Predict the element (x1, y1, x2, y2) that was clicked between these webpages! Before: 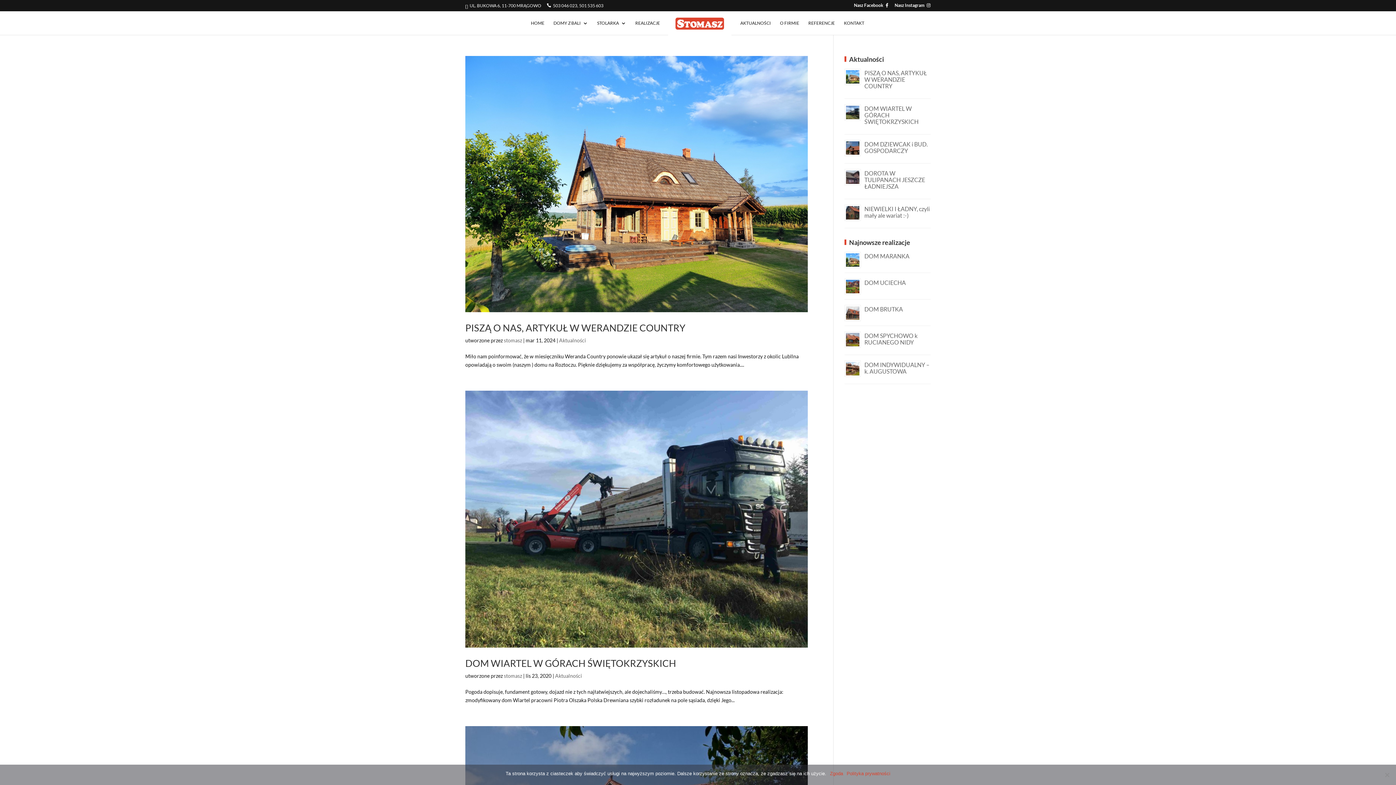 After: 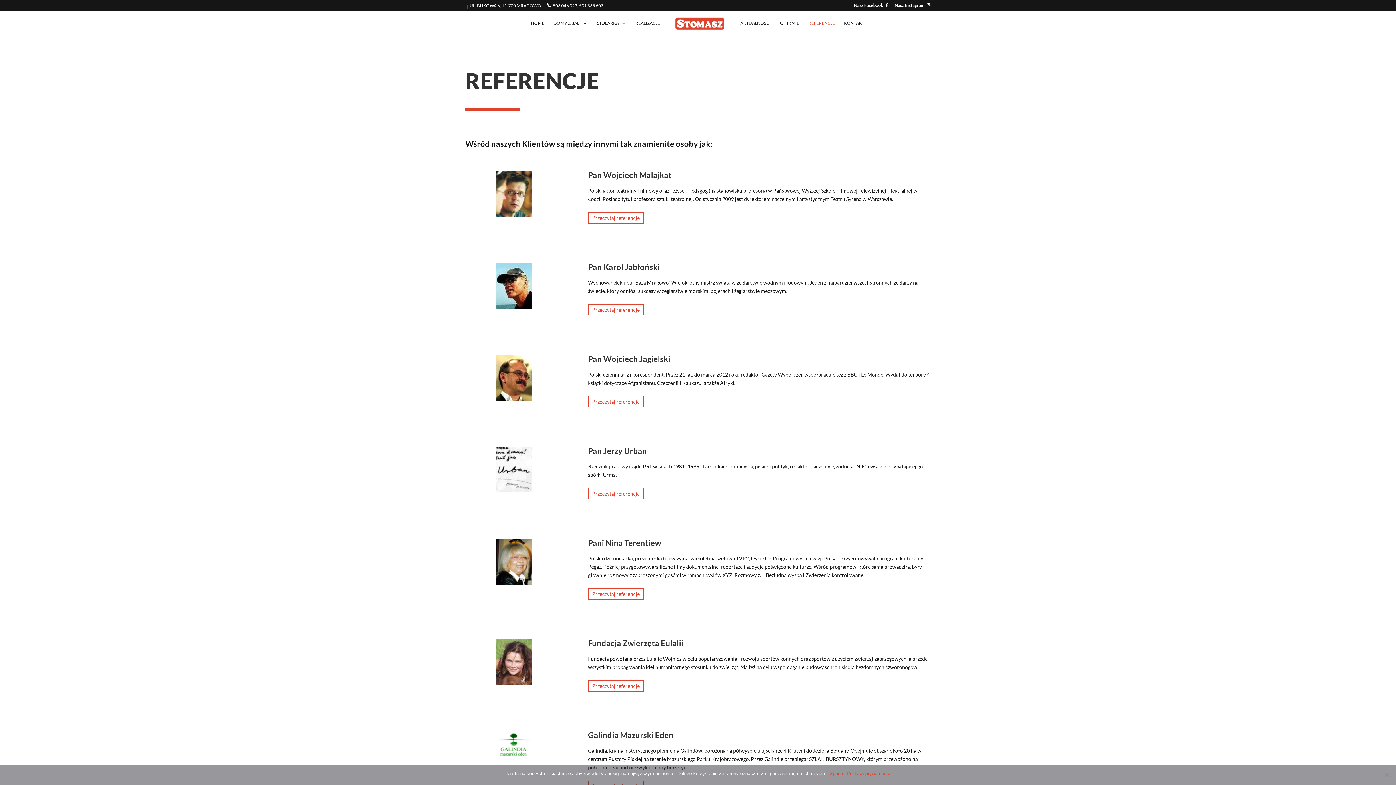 Action: label: REFERENCJE bbox: (808, 20, 835, 34)